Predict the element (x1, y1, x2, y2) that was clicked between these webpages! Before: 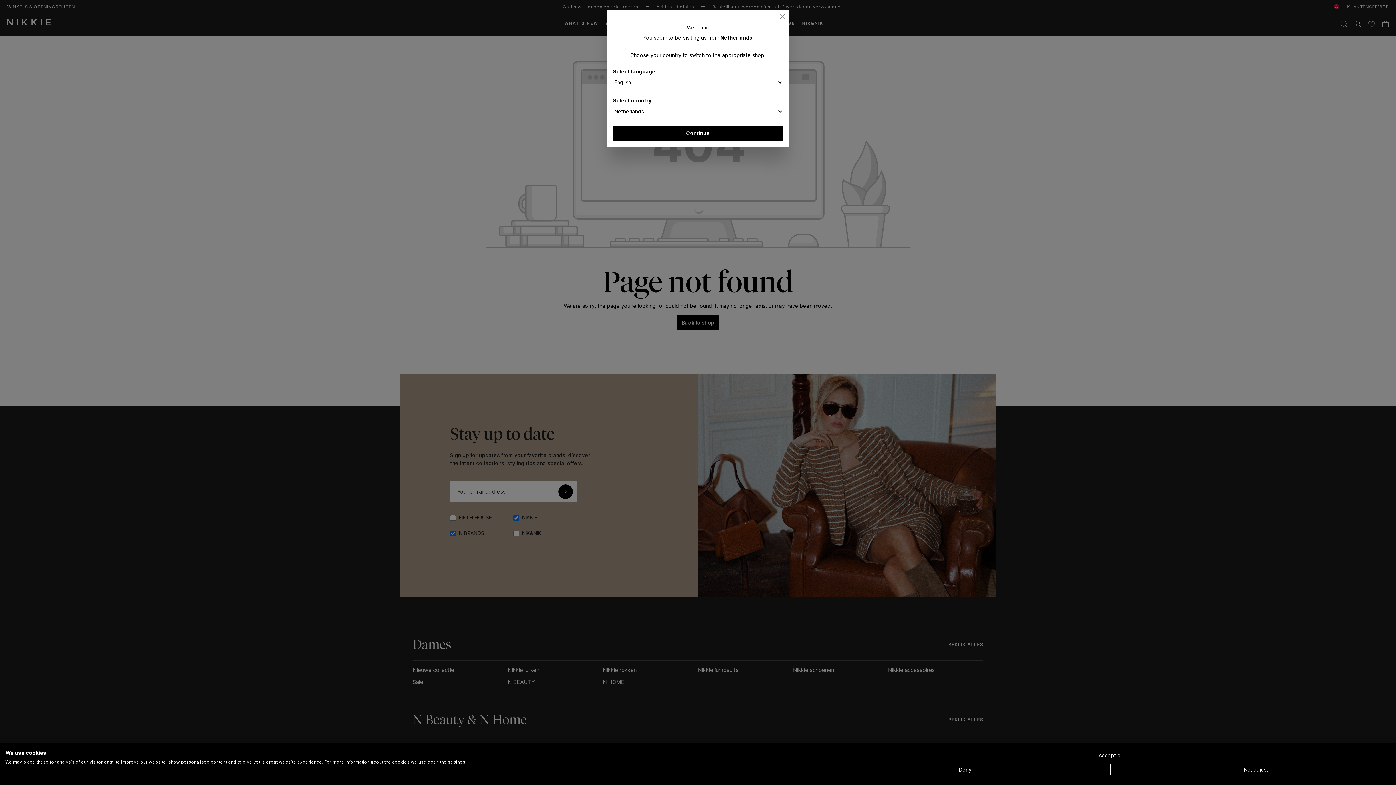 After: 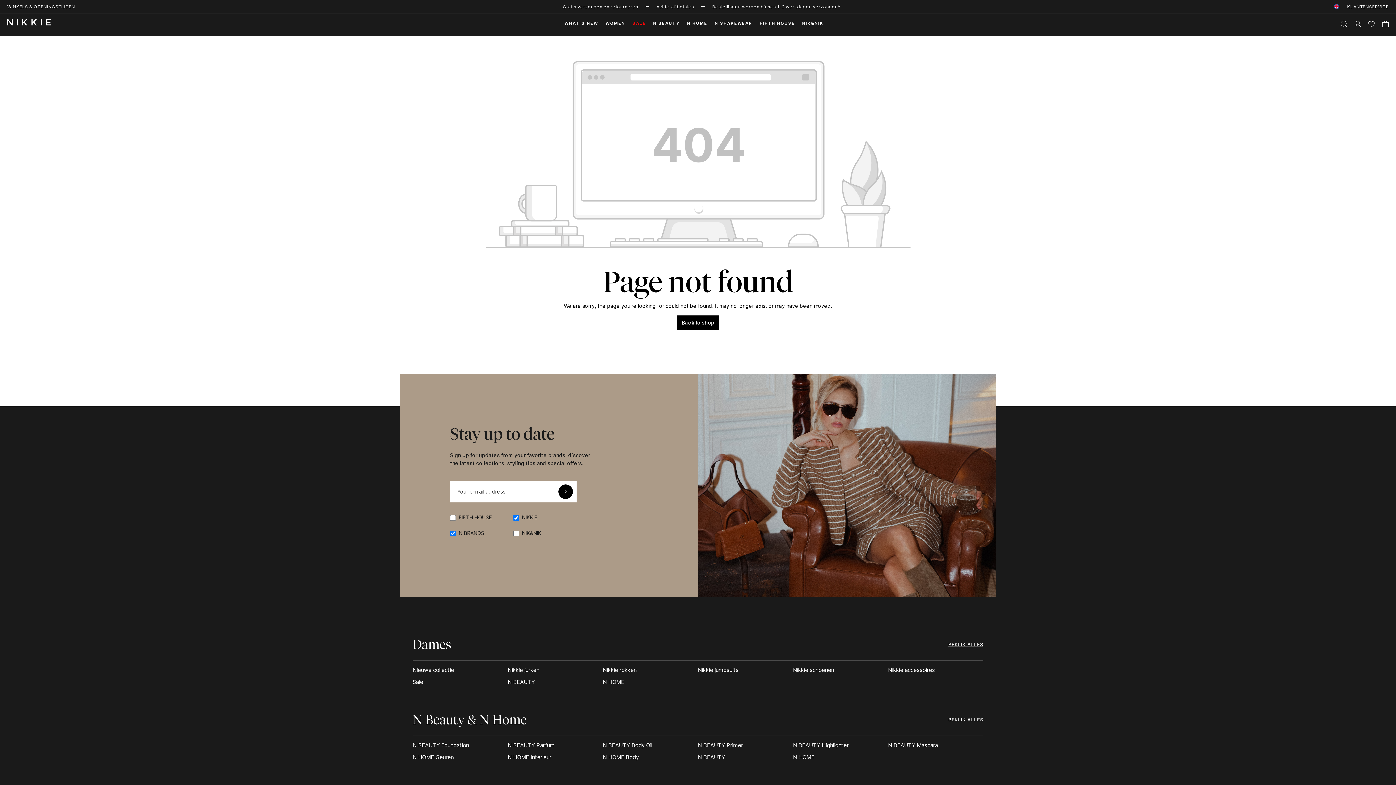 Action: label: Close bbox: (778, 12, 787, 20)